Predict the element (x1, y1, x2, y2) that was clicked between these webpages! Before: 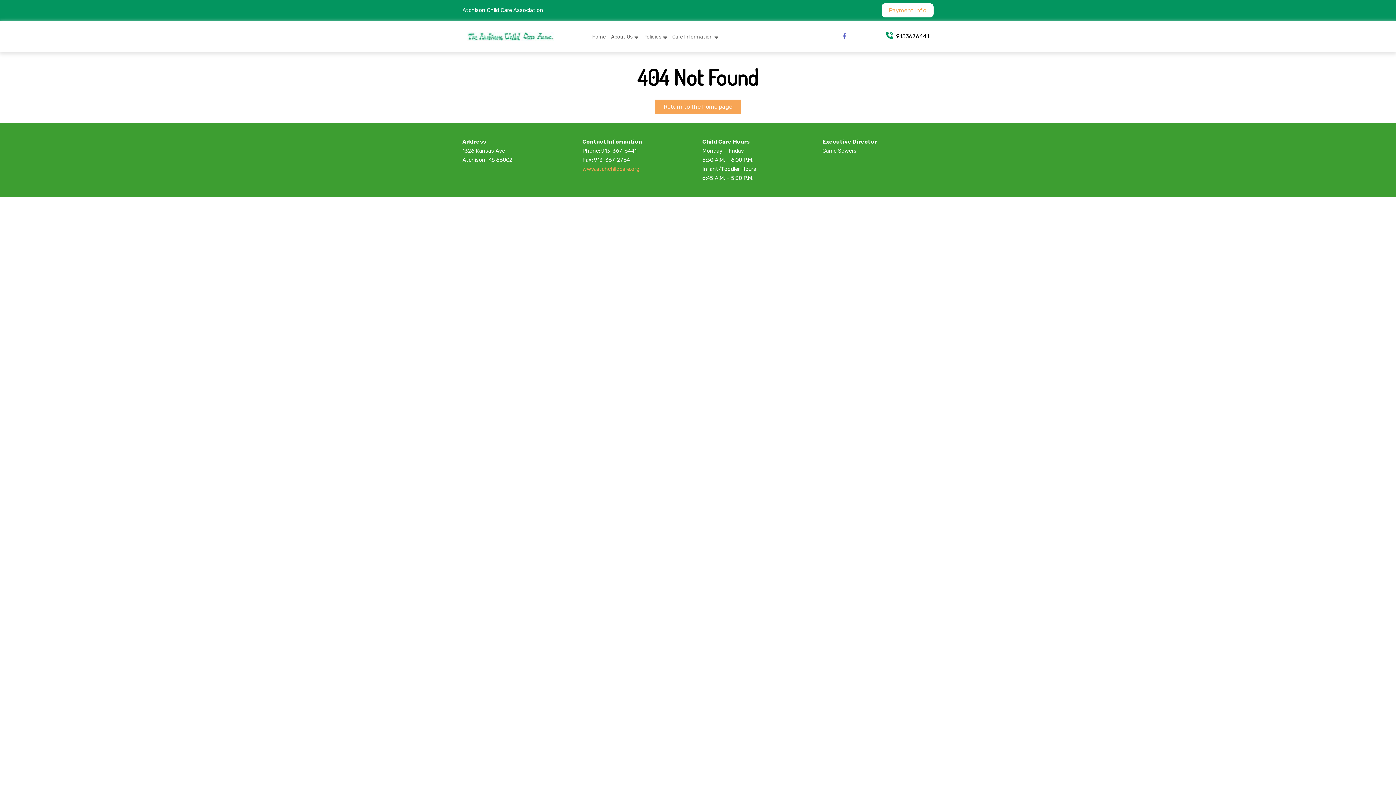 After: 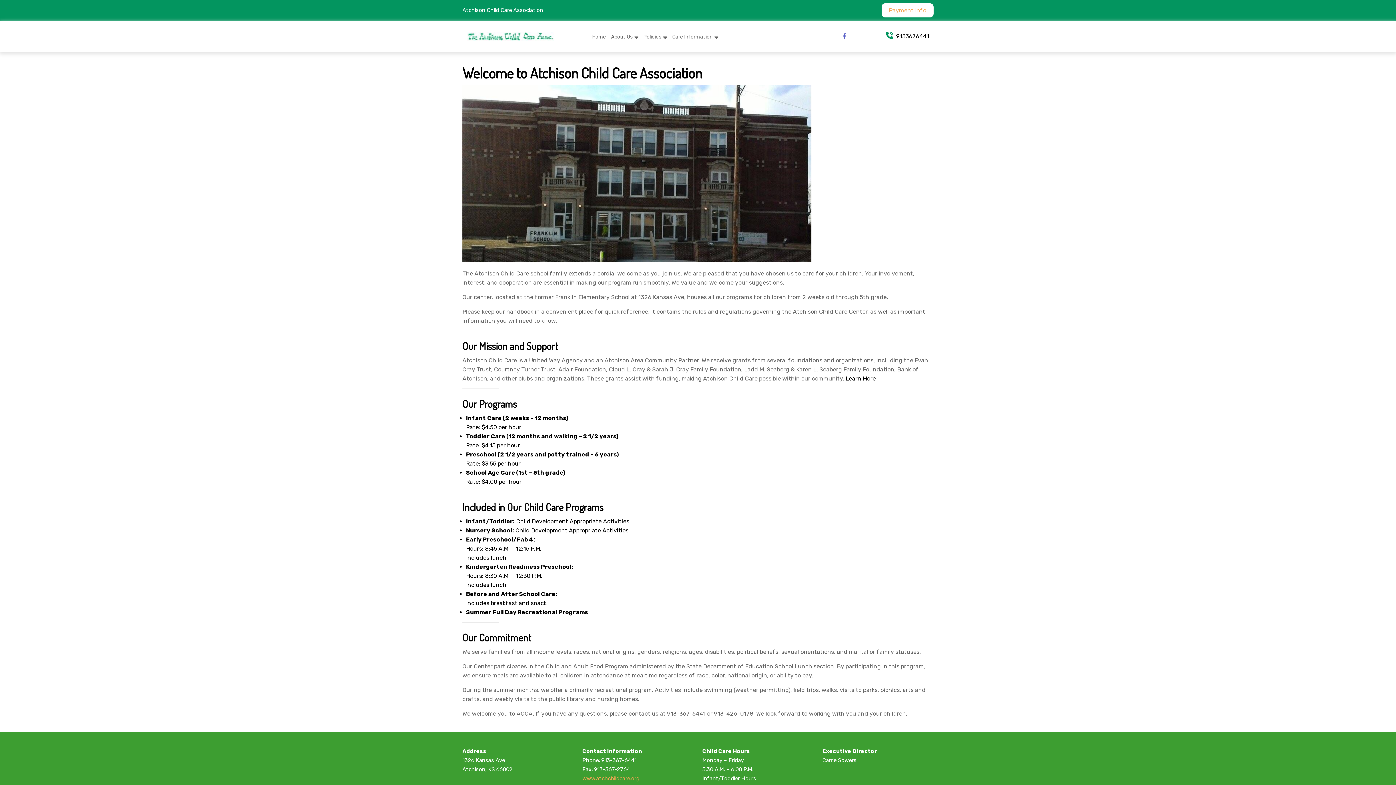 Action: bbox: (466, 32, 554, 39)